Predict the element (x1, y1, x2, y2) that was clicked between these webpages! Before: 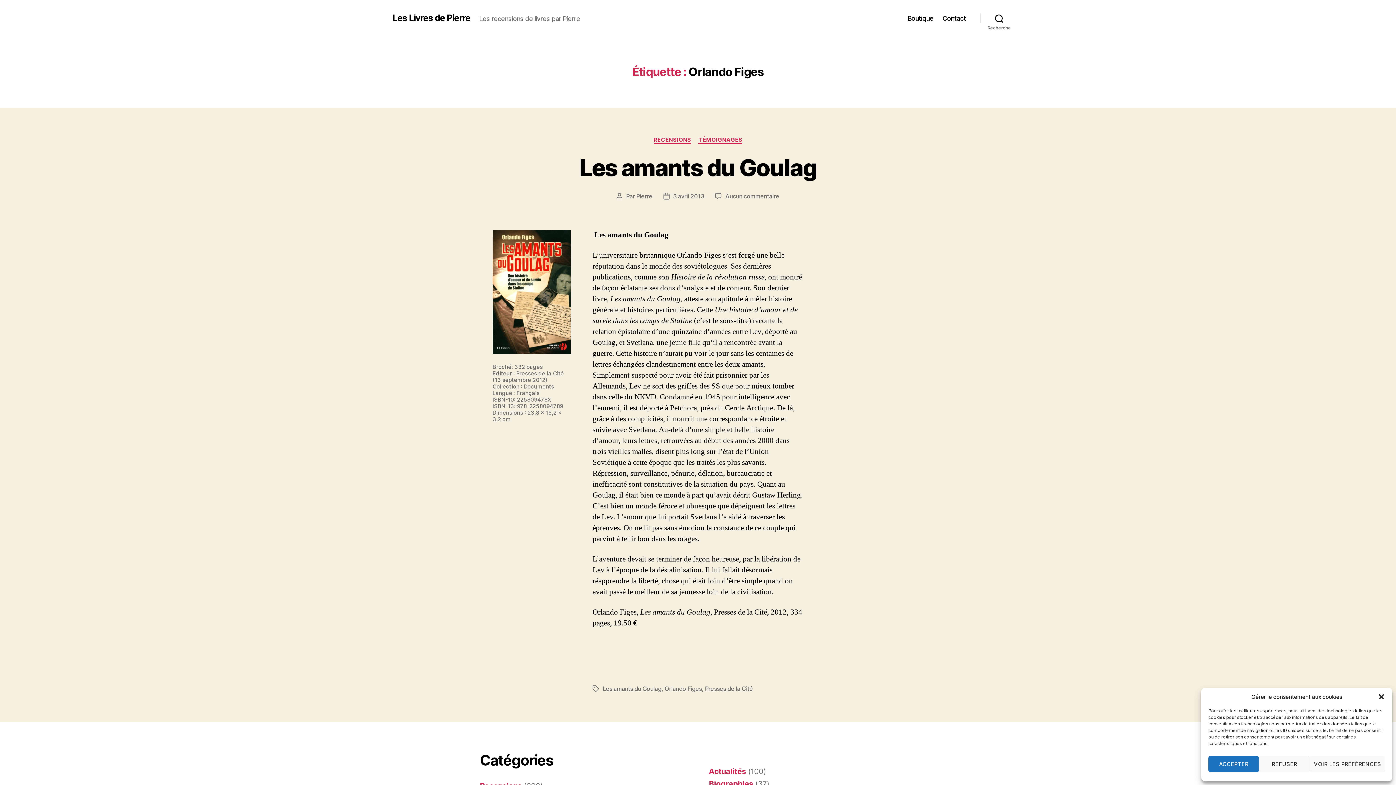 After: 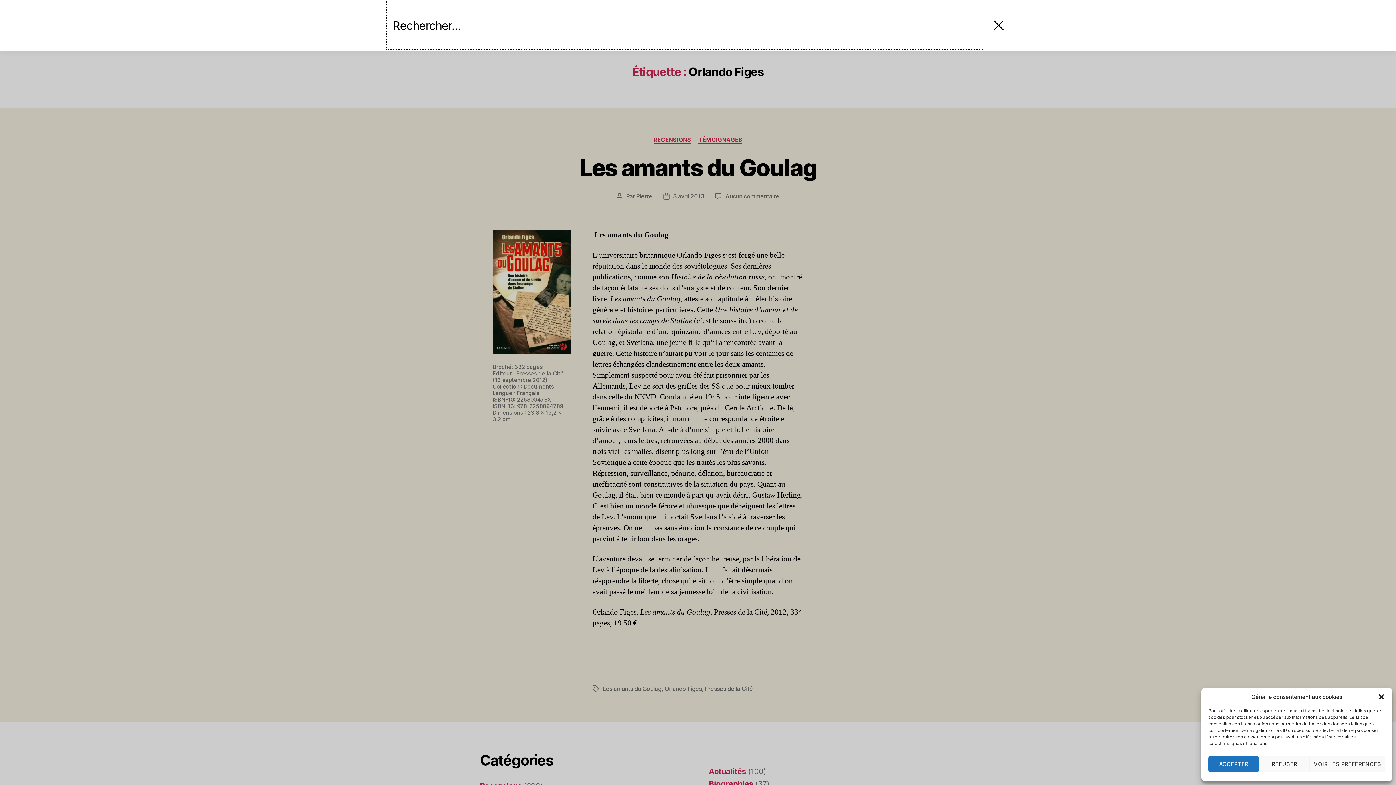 Action: label: Recherche bbox: (980, 10, 1018, 26)